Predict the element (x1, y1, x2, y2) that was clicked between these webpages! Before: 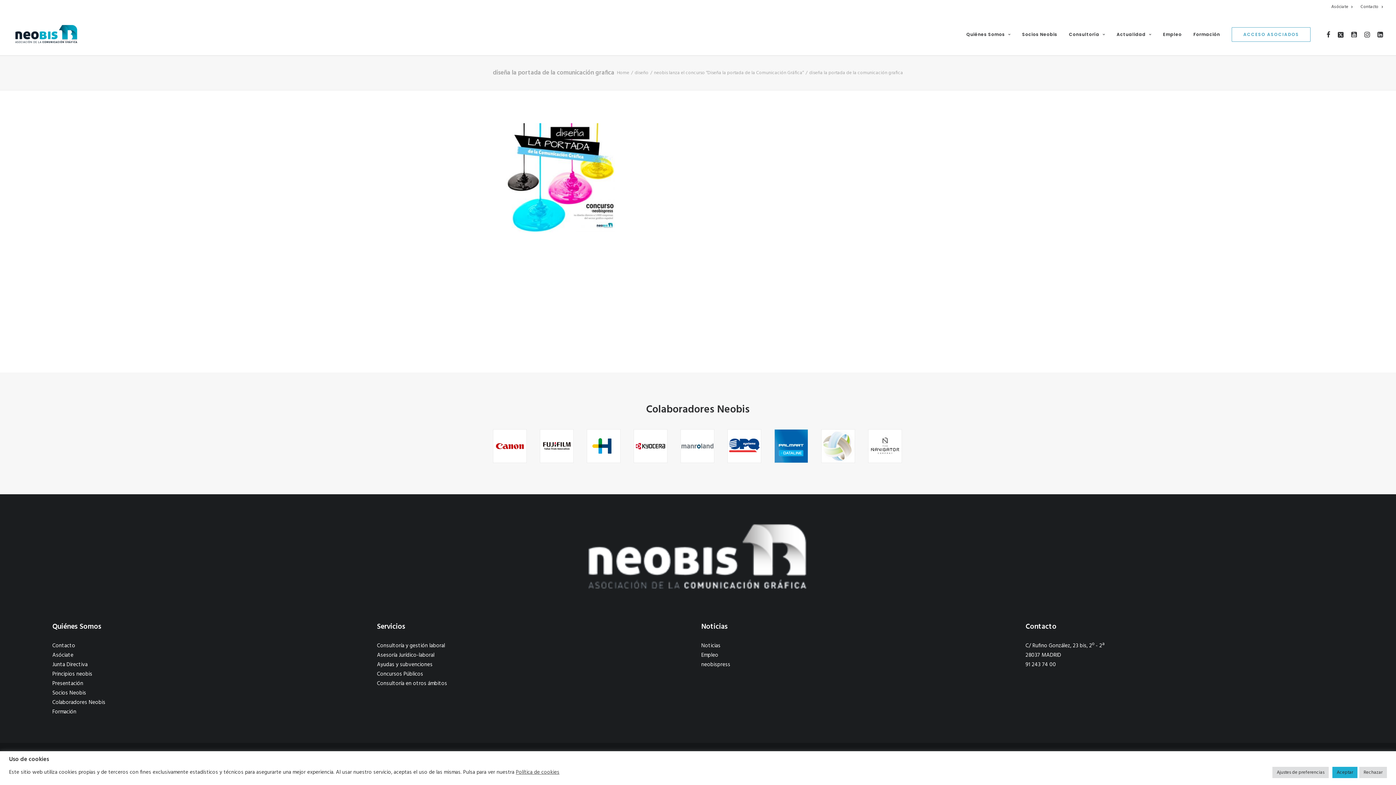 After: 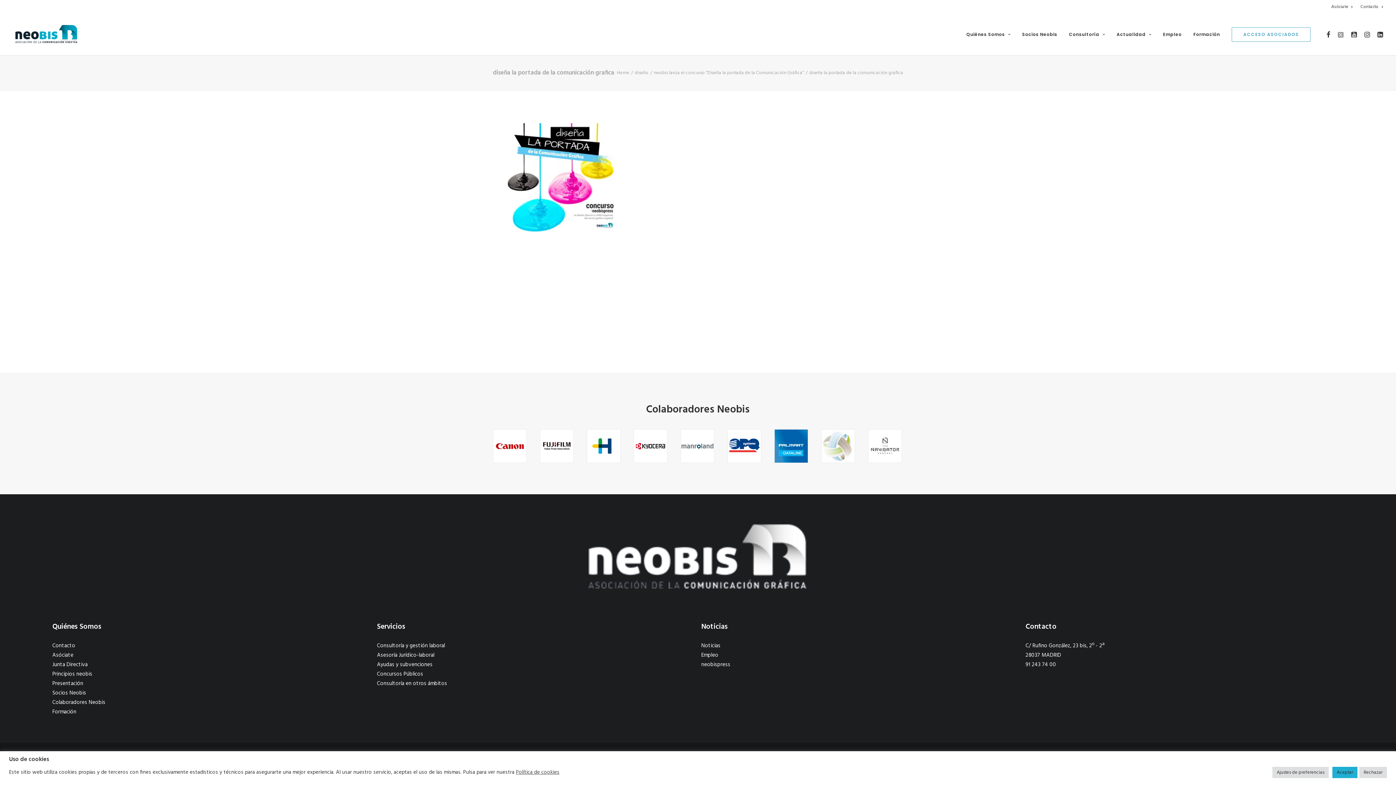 Action: bbox: (1334, 13, 1347, 55)